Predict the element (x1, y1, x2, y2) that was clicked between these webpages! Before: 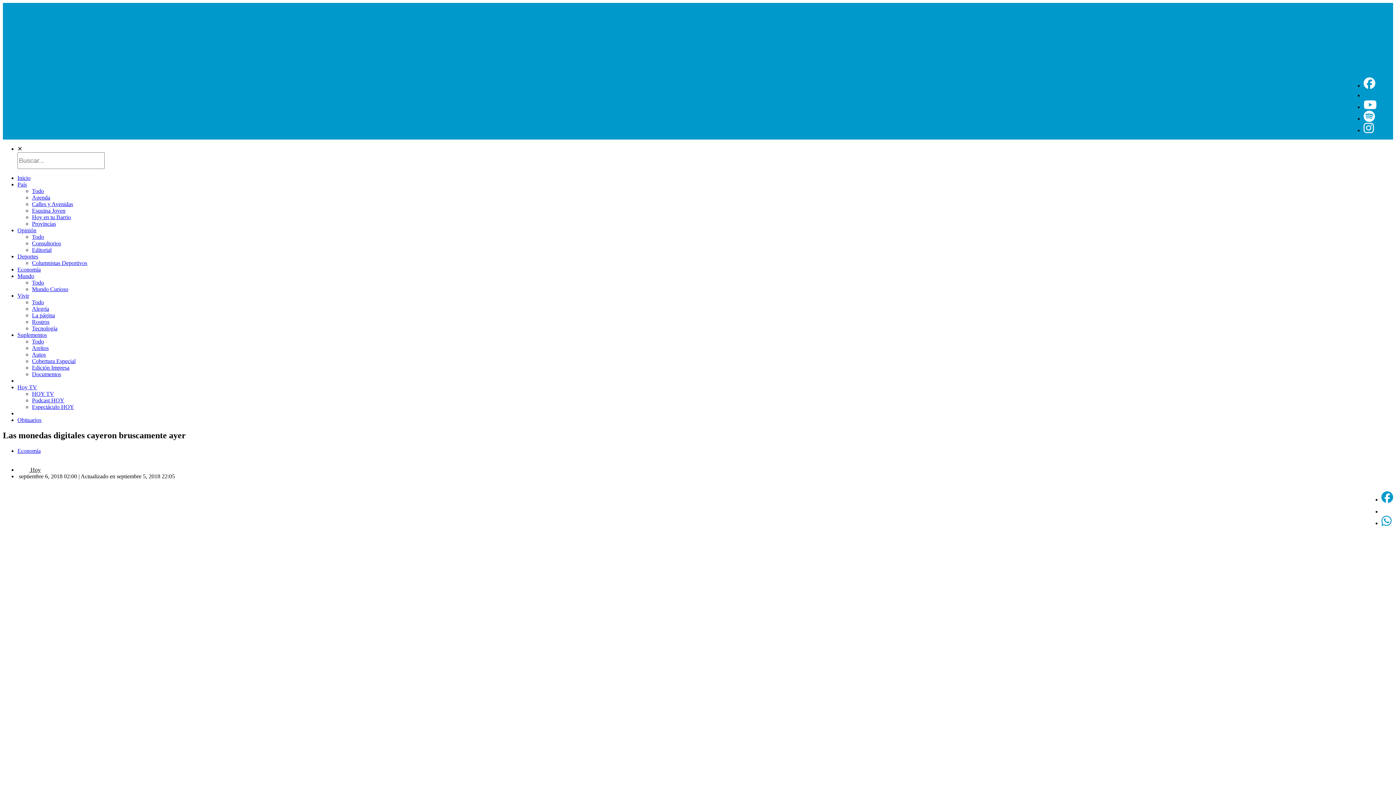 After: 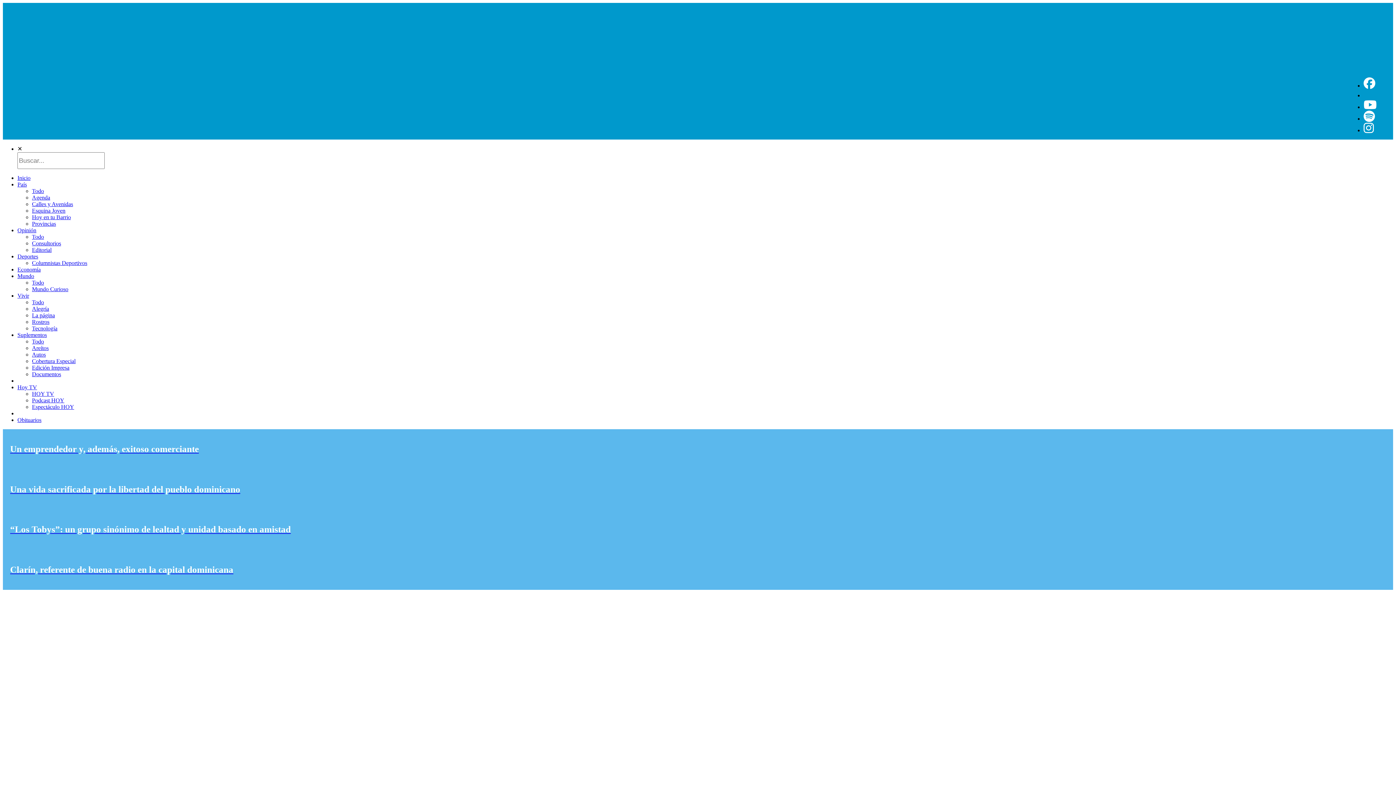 Action: label: Calles y Avenidas bbox: (32, 201, 73, 207)